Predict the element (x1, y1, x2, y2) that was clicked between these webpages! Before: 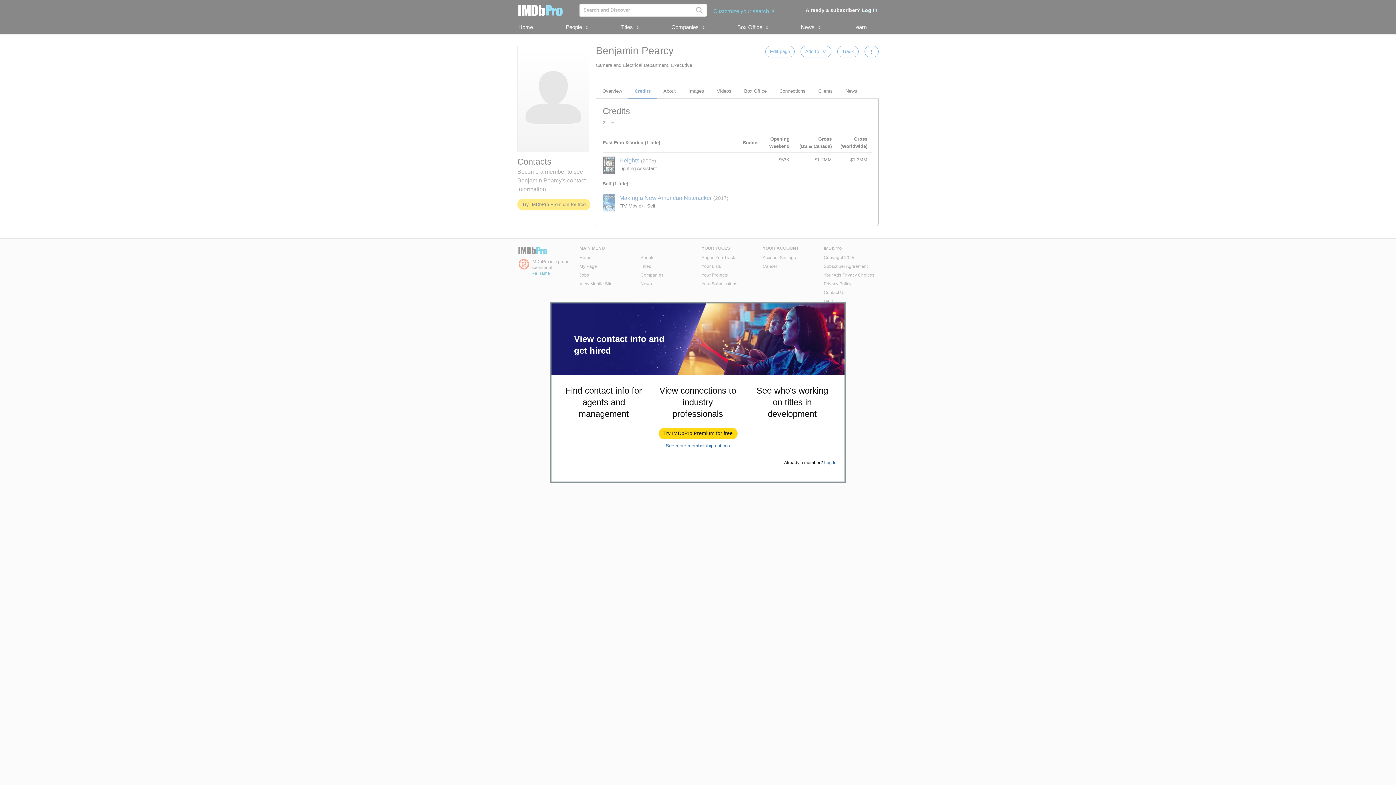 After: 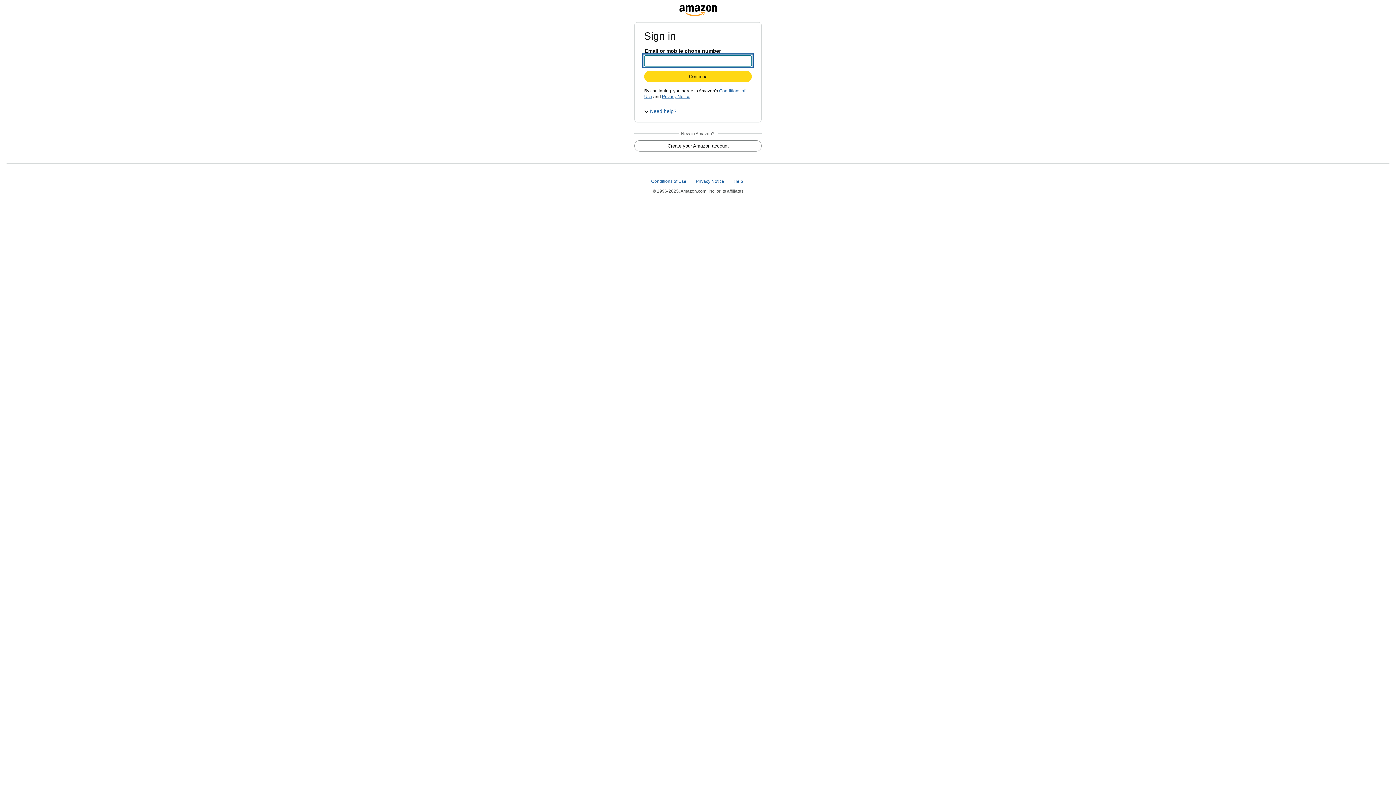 Action: bbox: (659, 428, 737, 439) label: Try IMDbPro Premium for free